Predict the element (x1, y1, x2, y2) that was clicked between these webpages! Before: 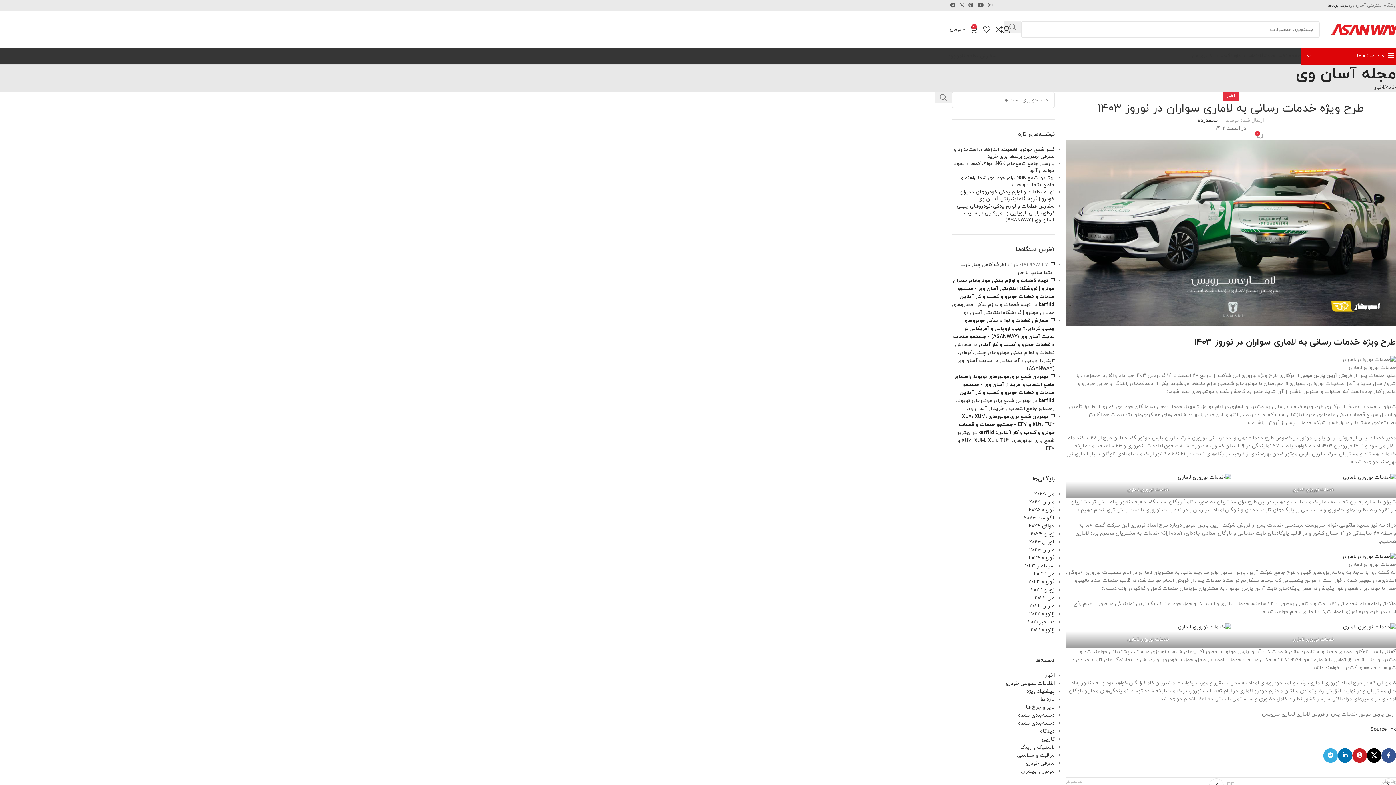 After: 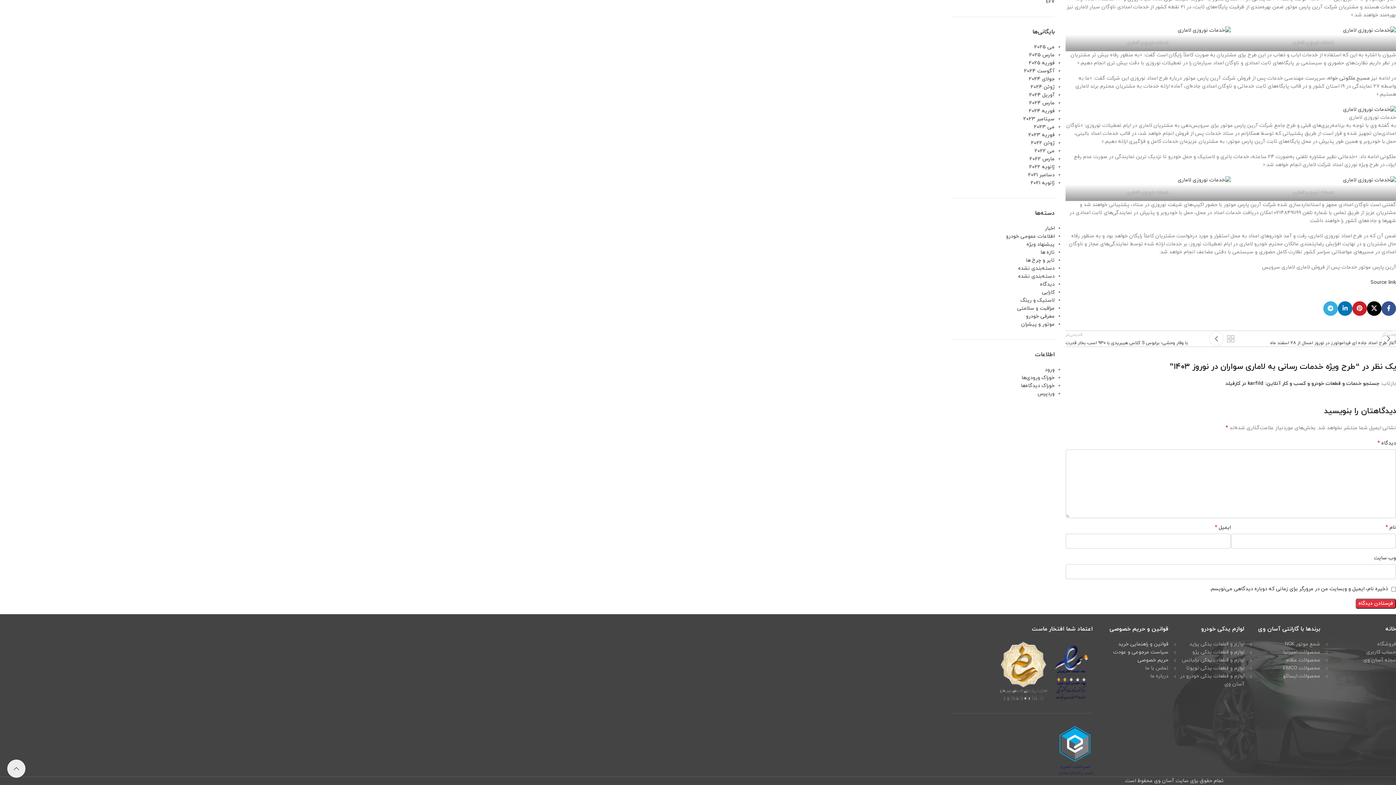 Action: bbox: (1256, 132, 1264, 140) label: 1